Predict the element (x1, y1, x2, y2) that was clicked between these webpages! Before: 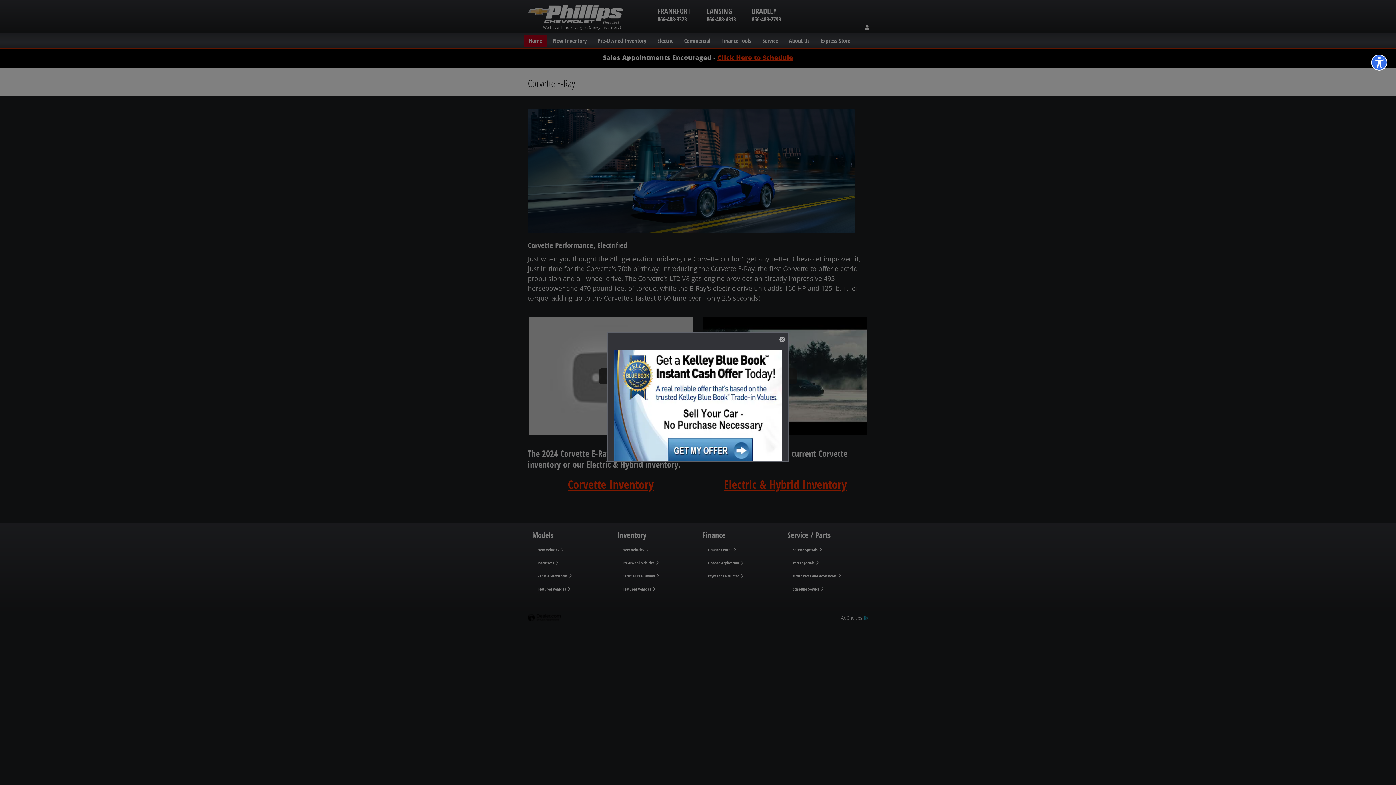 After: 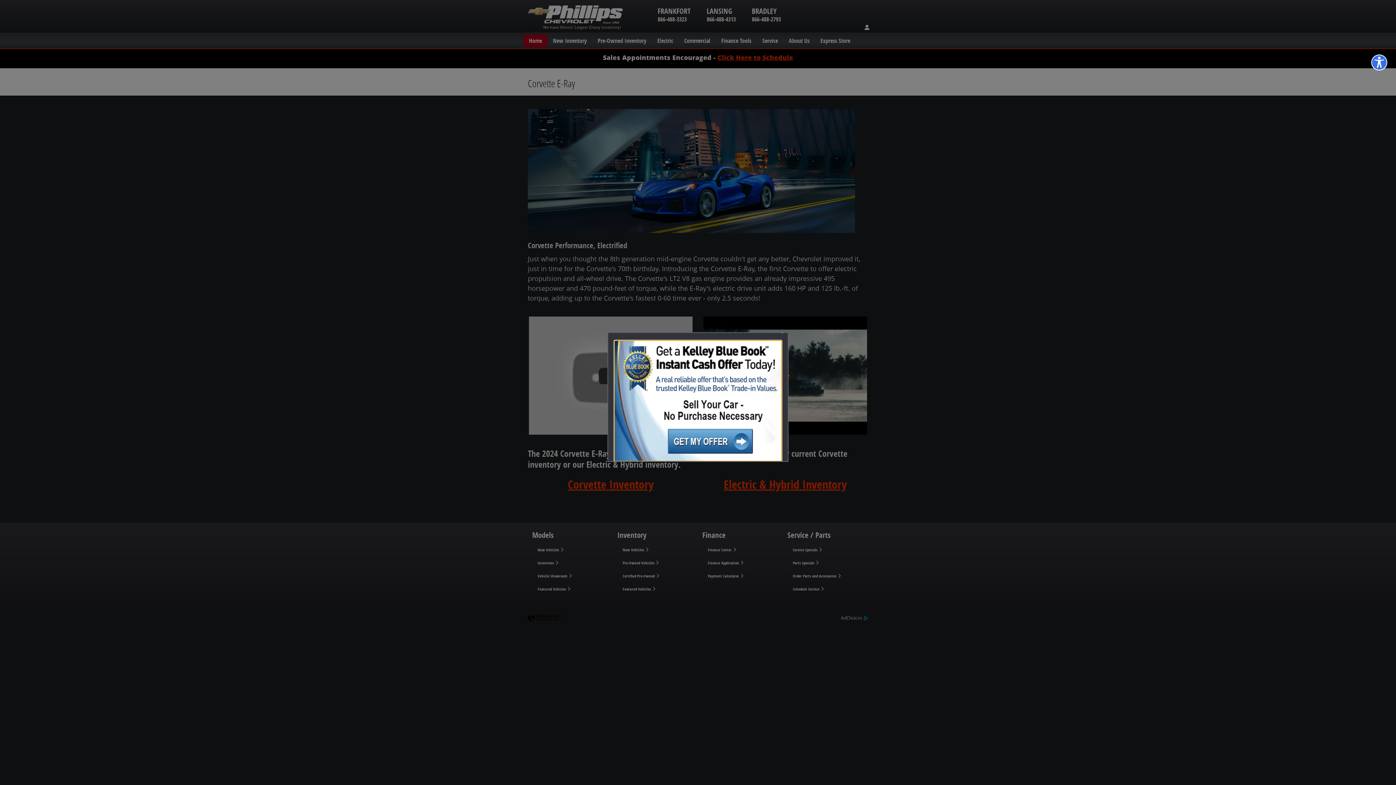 Action: bbox: (614, 349, 781, 470)